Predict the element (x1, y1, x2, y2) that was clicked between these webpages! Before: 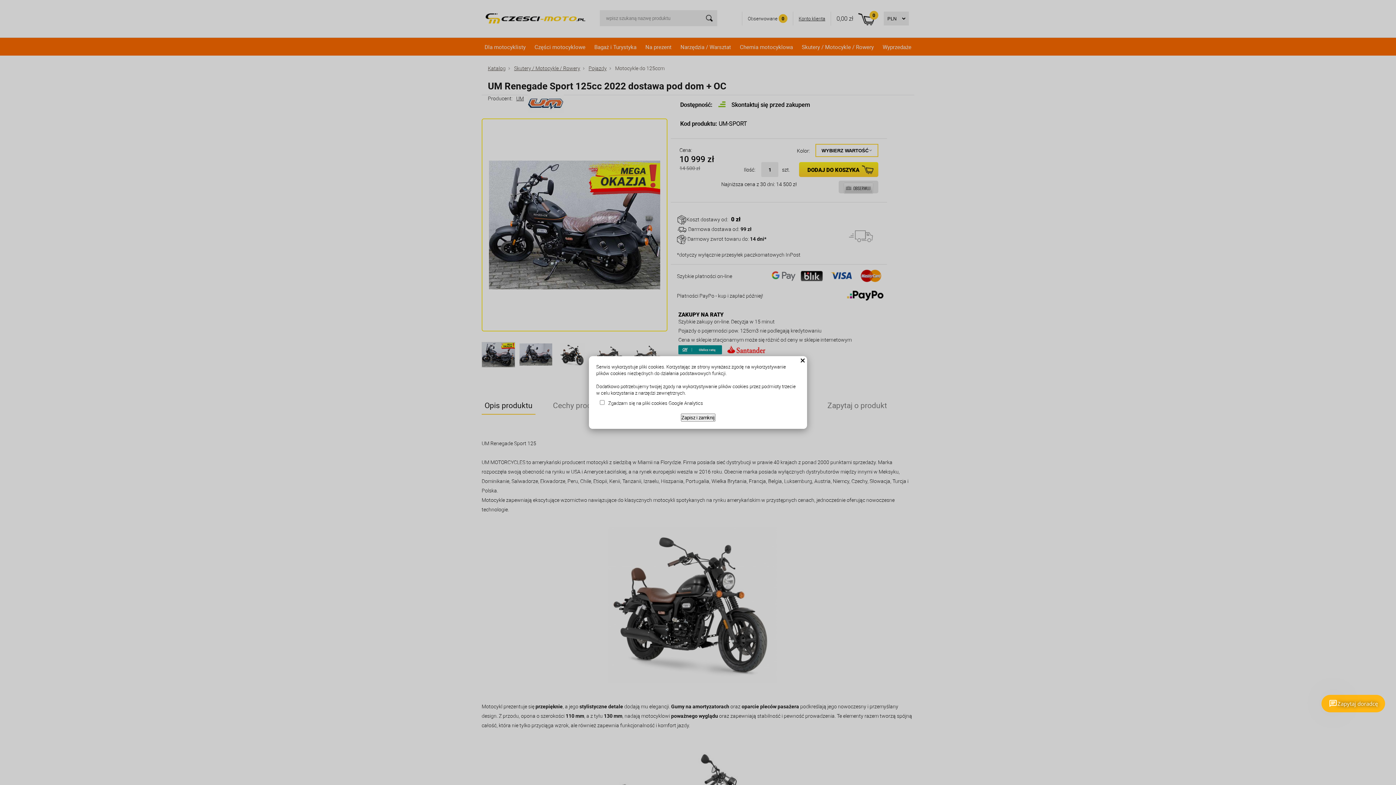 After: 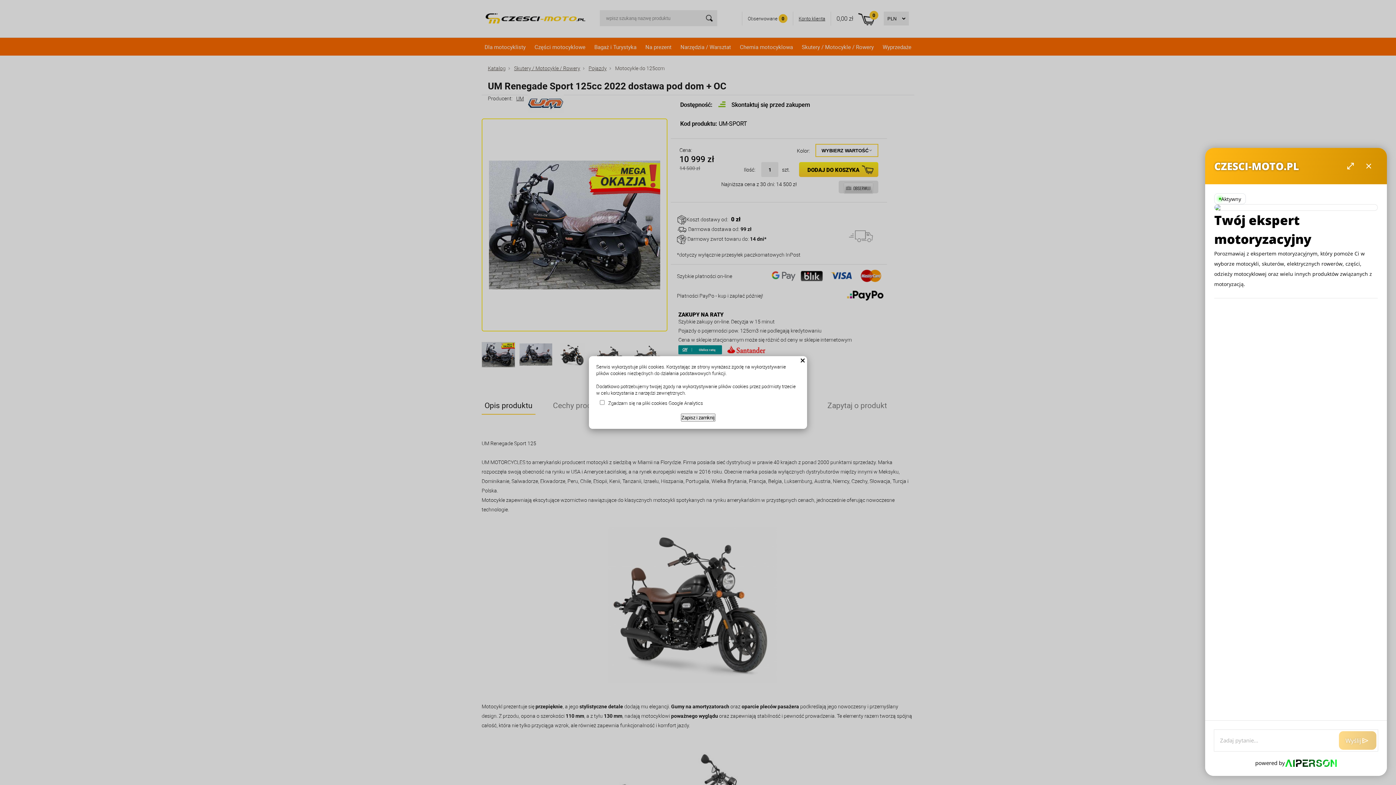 Action: bbox: (1321, 695, 1385, 712) label: Zapytaj doradcę